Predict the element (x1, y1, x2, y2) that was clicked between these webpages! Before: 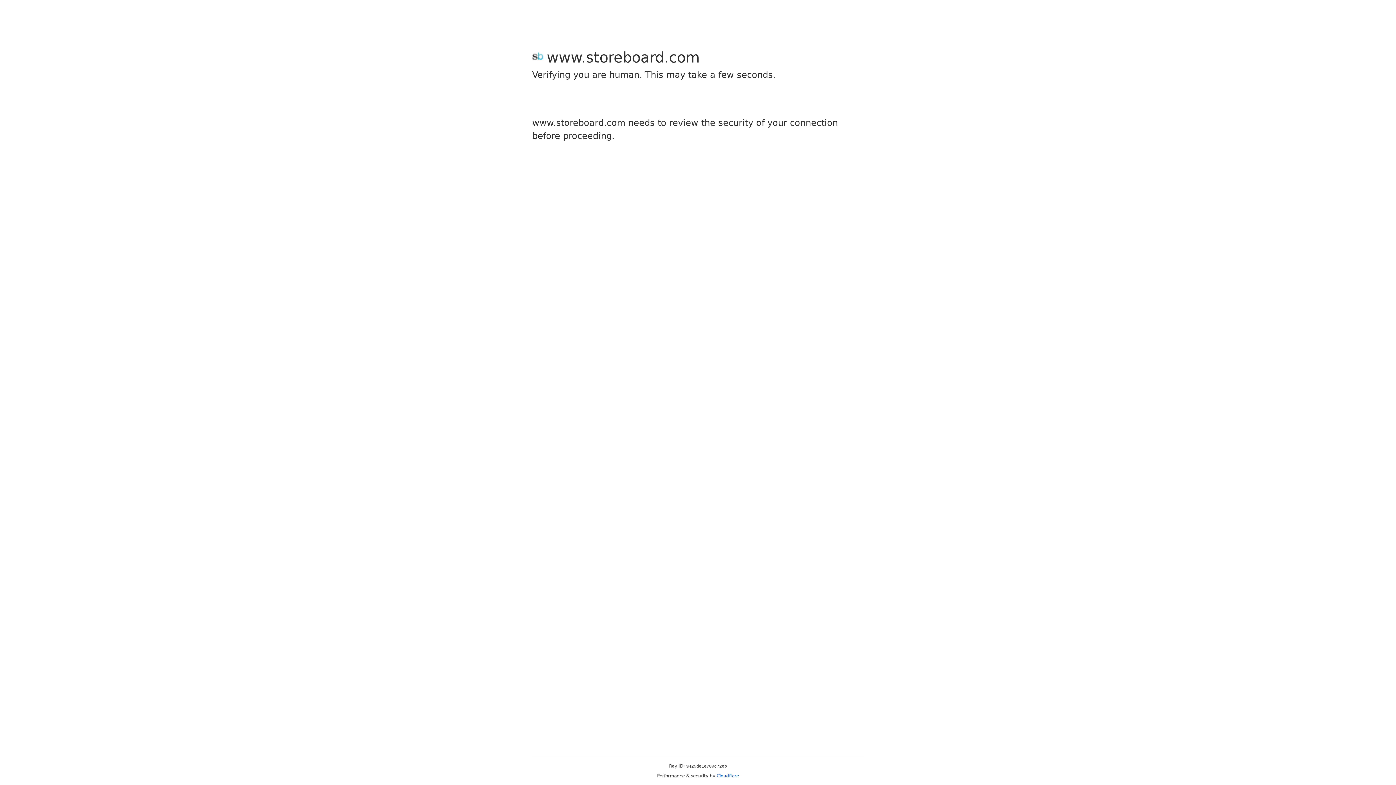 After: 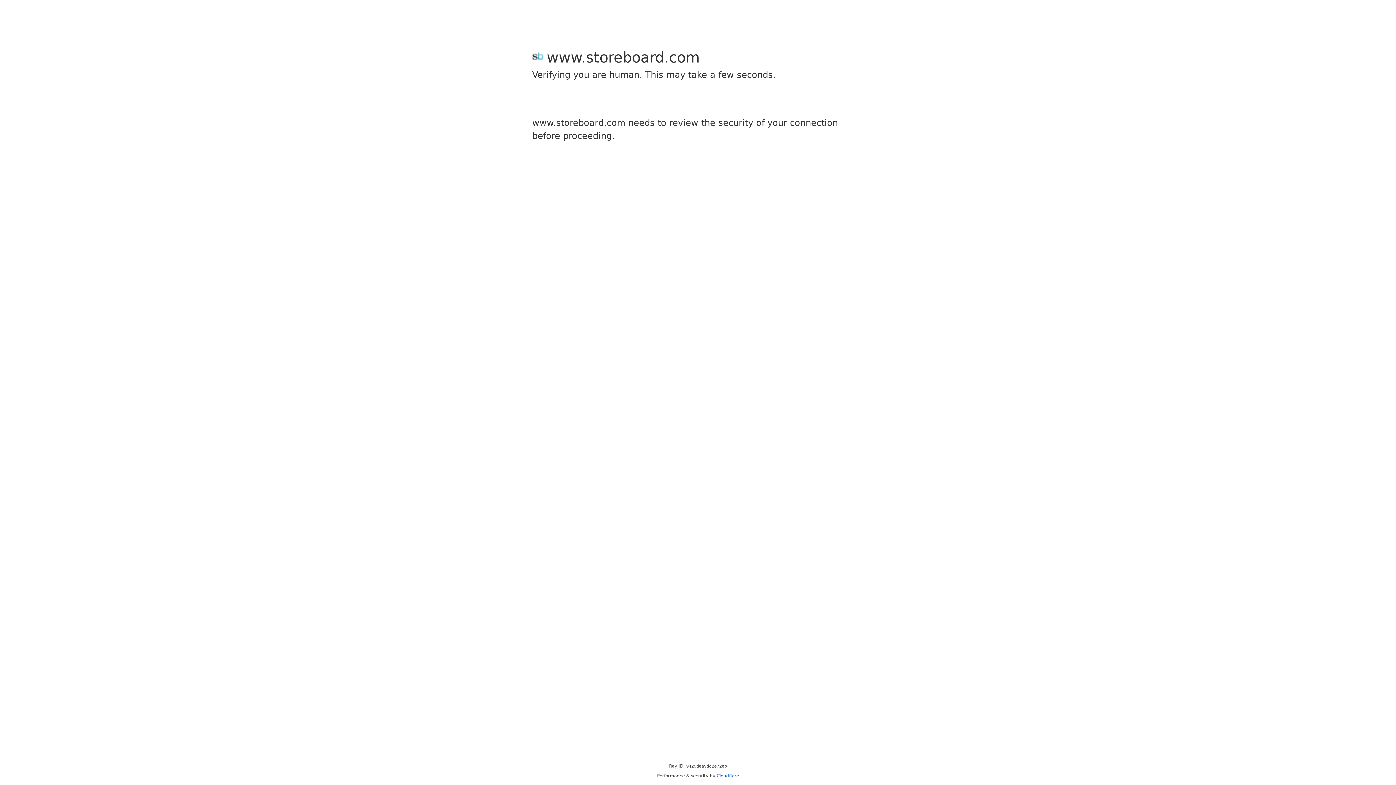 Action: label: Cloudflare bbox: (716, 773, 739, 778)